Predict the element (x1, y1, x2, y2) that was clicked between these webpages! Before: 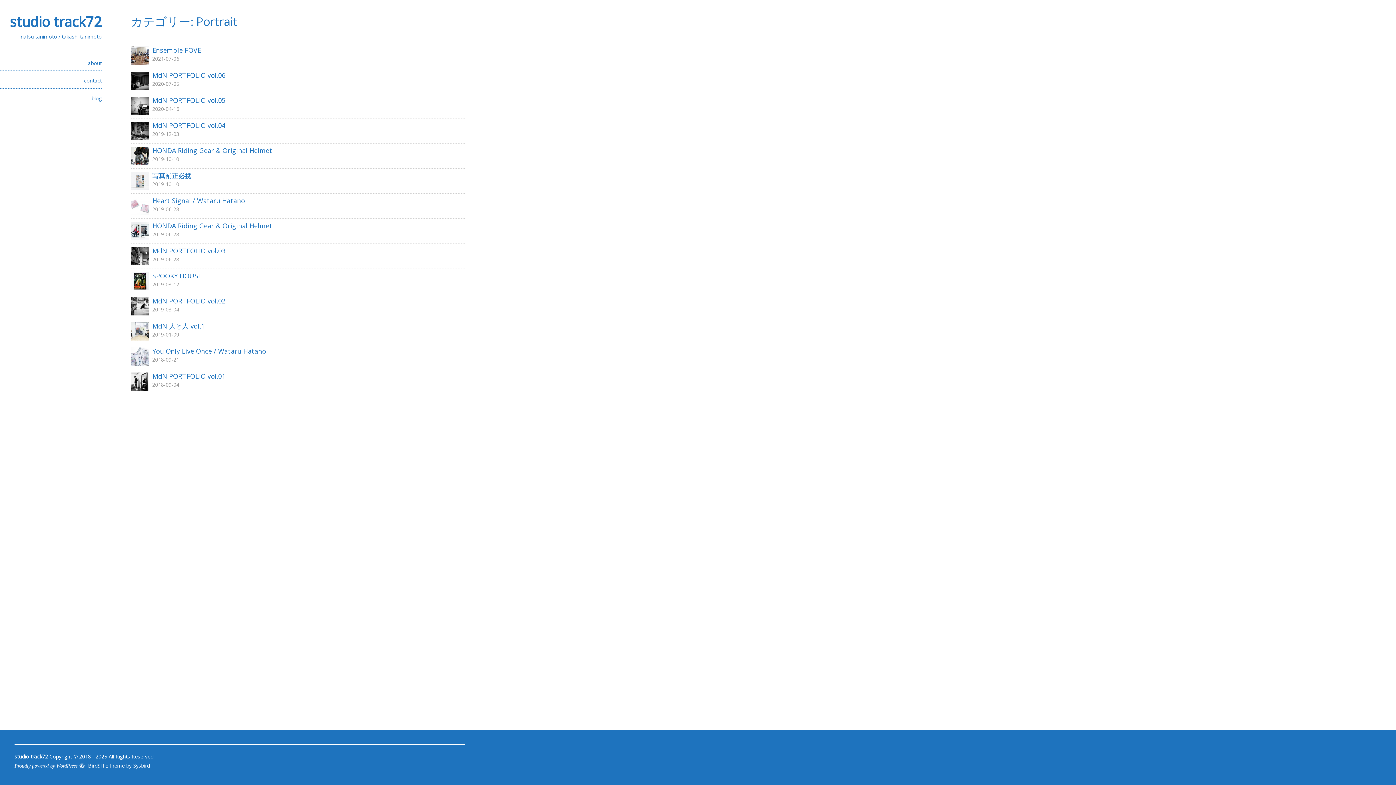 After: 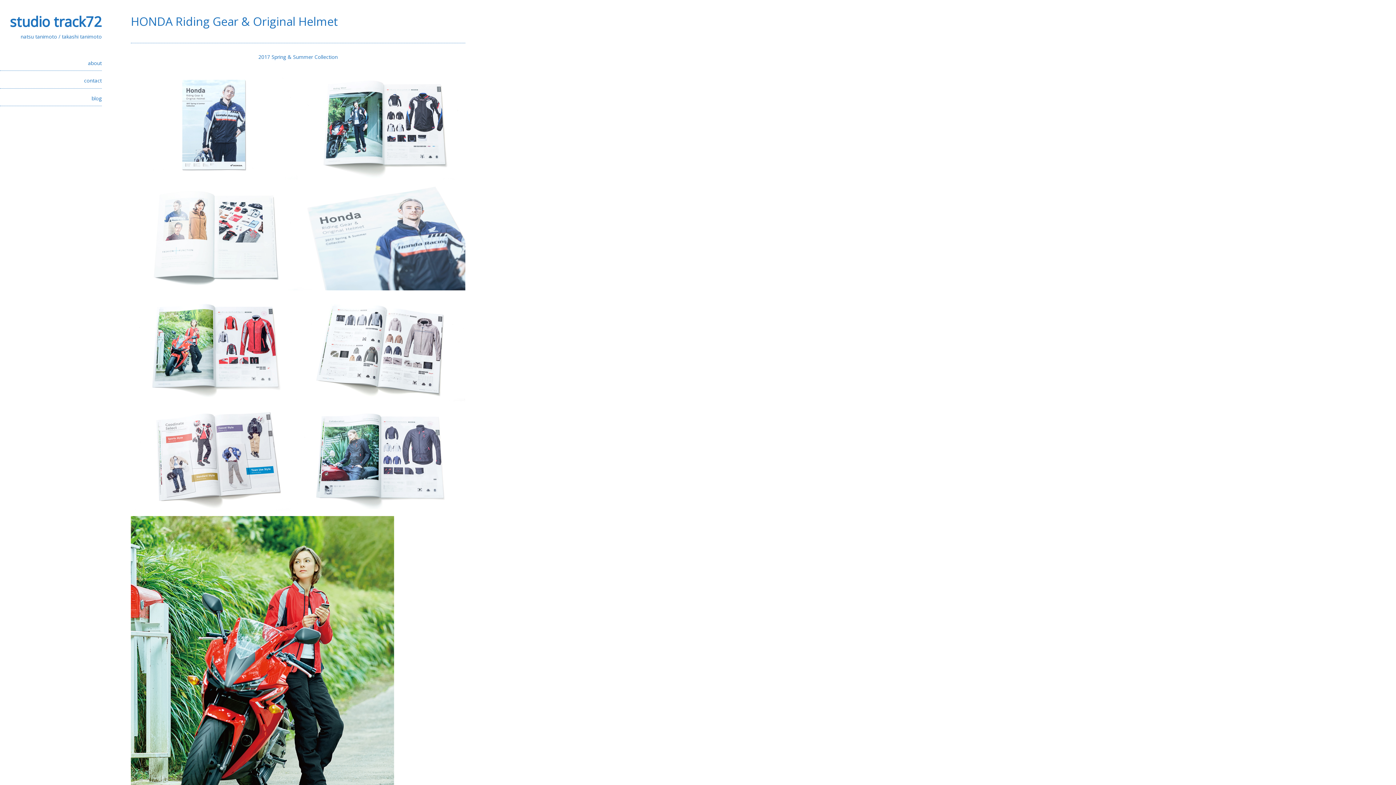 Action: bbox: (152, 143, 272, 168) label: HONDA Riding Gear & Original Helmet
2019-10-10